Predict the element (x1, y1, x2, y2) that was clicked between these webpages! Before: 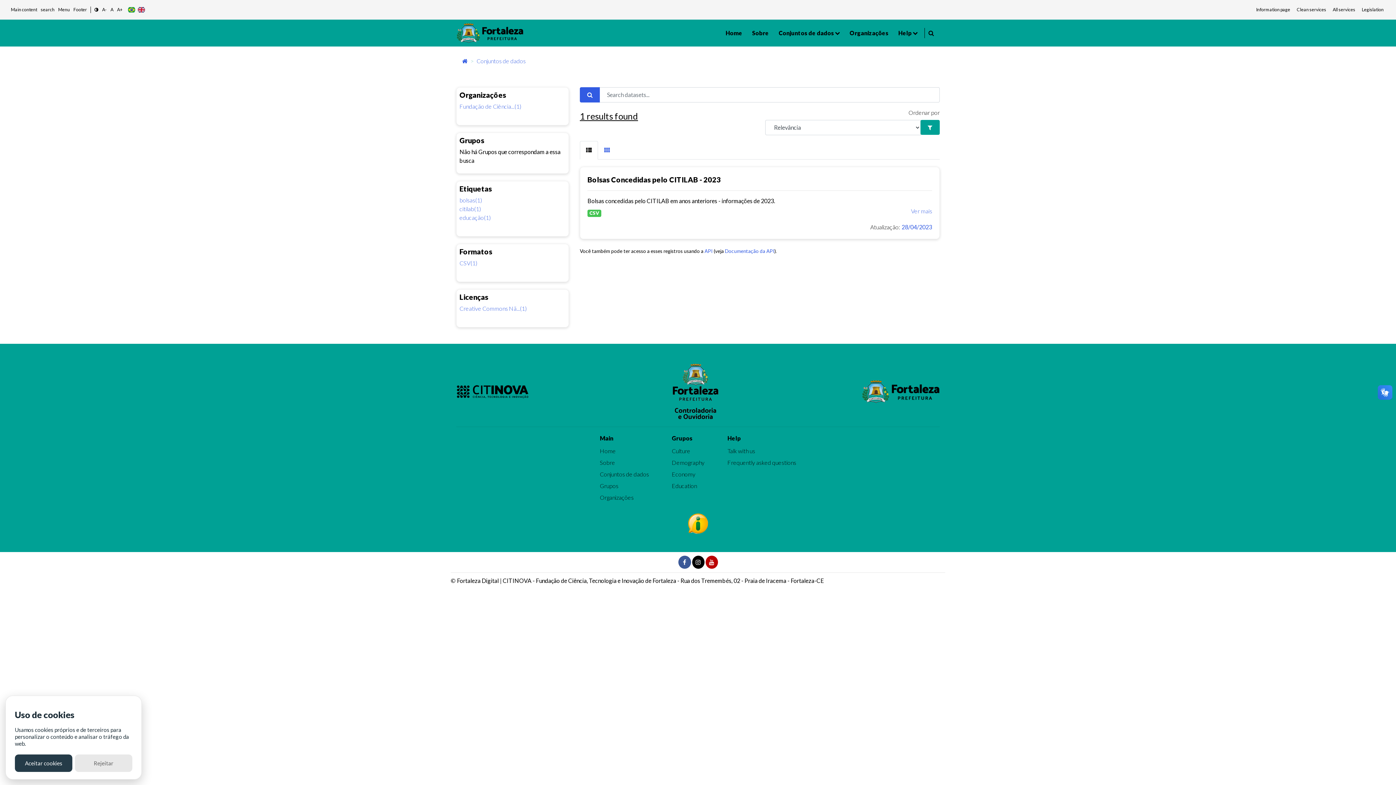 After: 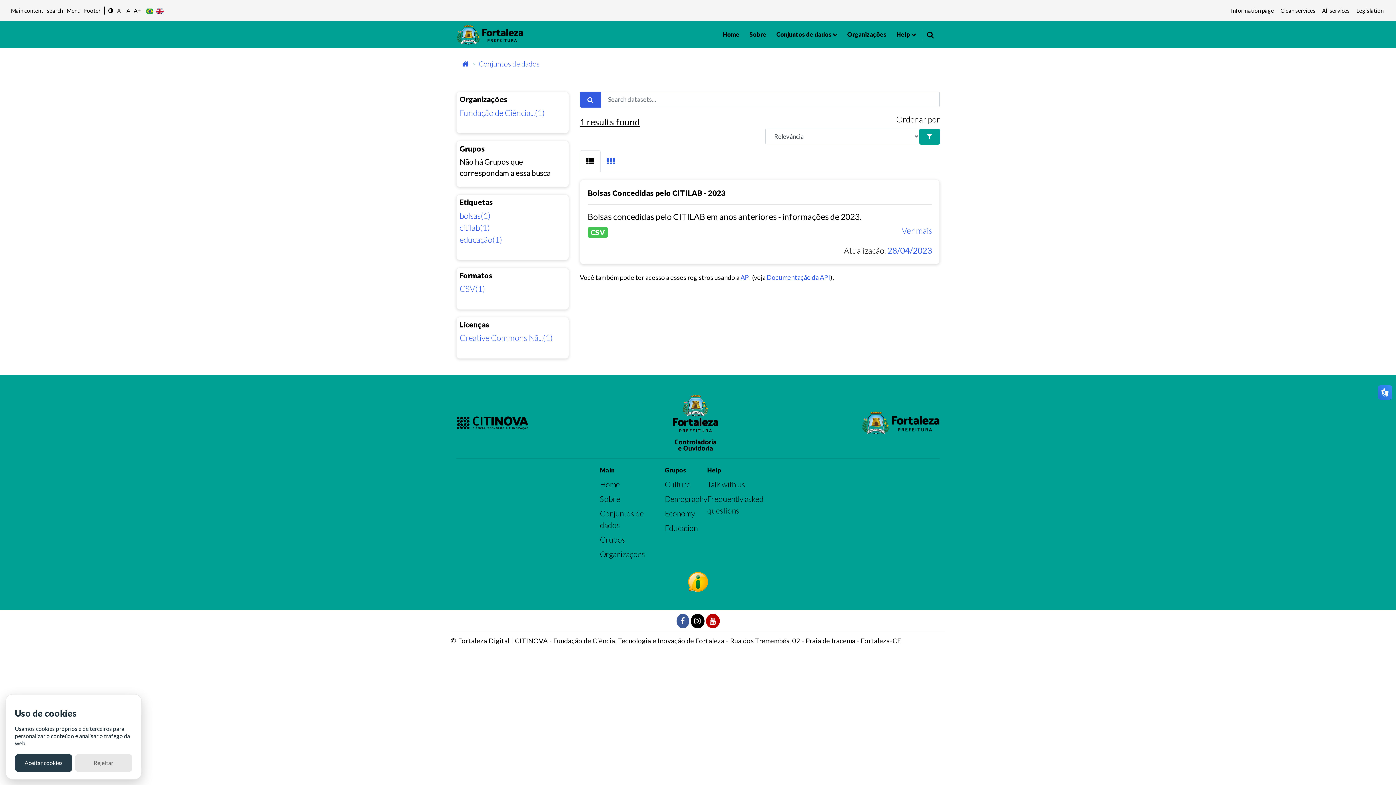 Action: label: A+ bbox: (117, 6, 122, 13)